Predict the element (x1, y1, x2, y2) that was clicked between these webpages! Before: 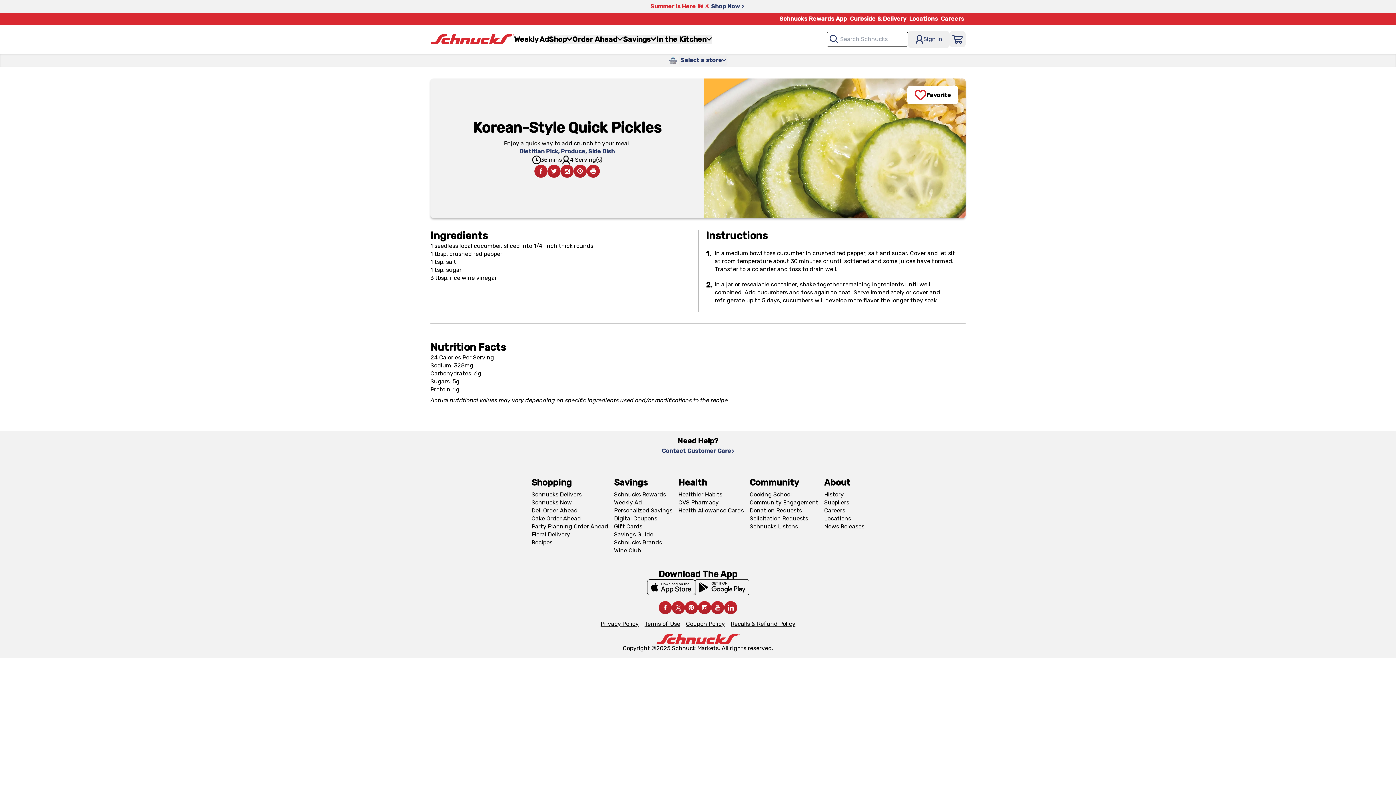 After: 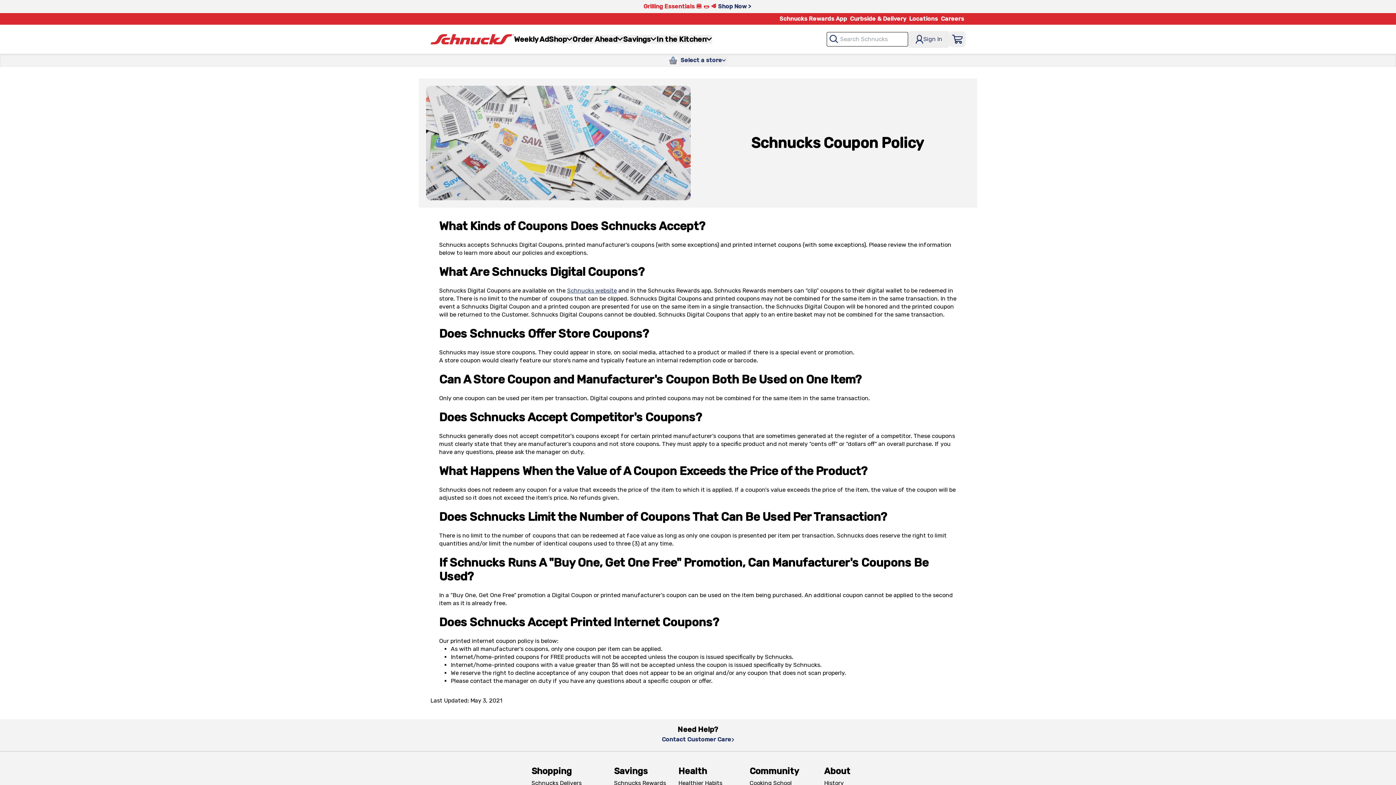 Action: bbox: (686, 620, 725, 627) label: Coupon Policy